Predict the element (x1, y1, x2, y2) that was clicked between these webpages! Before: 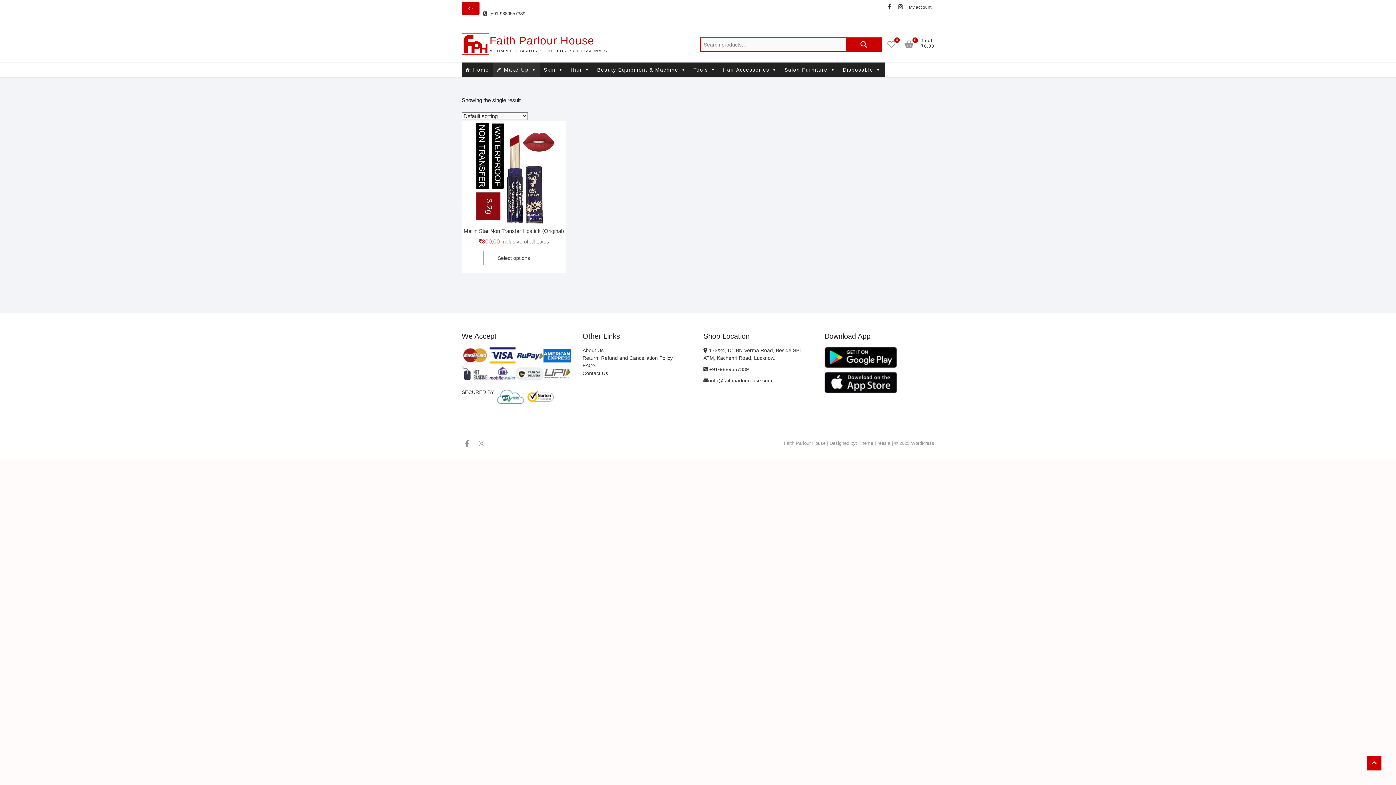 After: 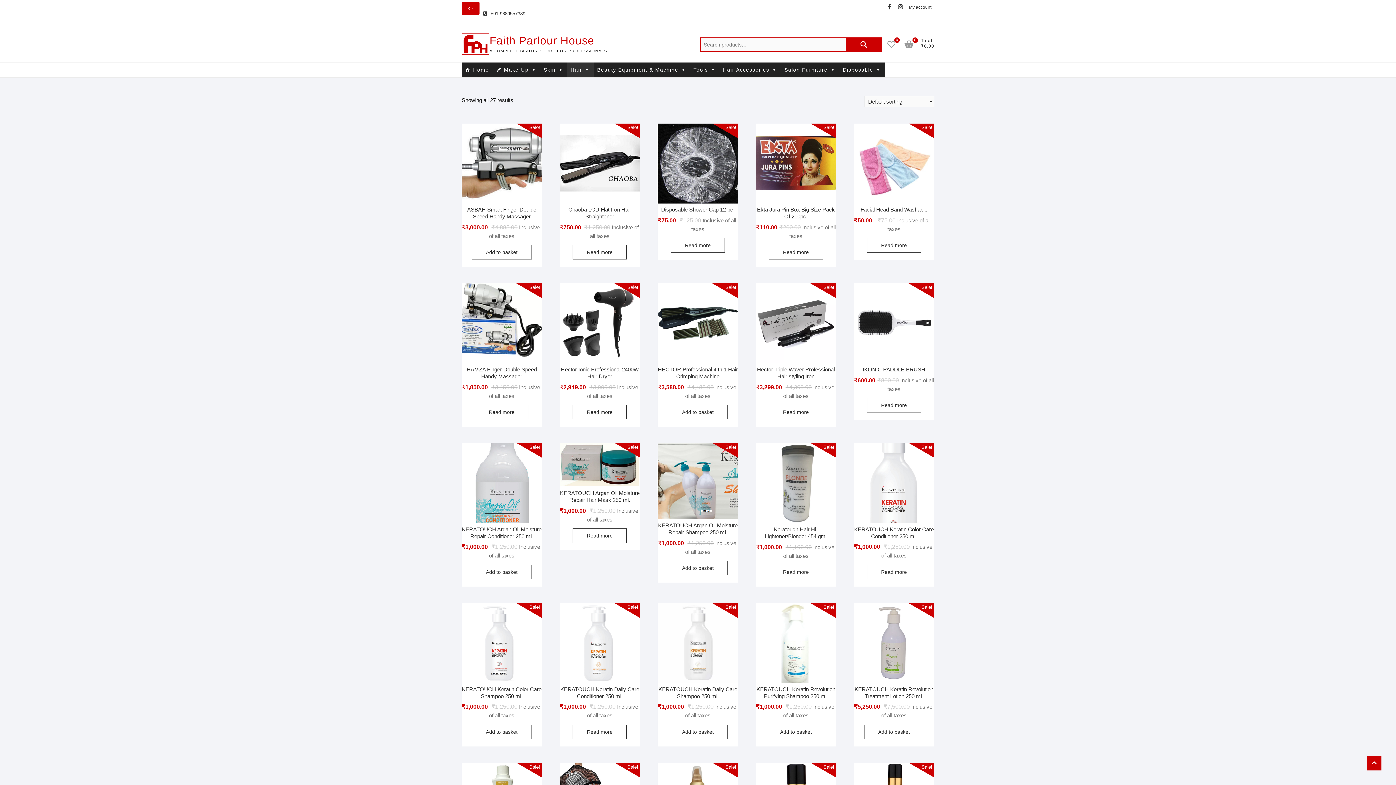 Action: label: Hair bbox: (567, 62, 593, 77)